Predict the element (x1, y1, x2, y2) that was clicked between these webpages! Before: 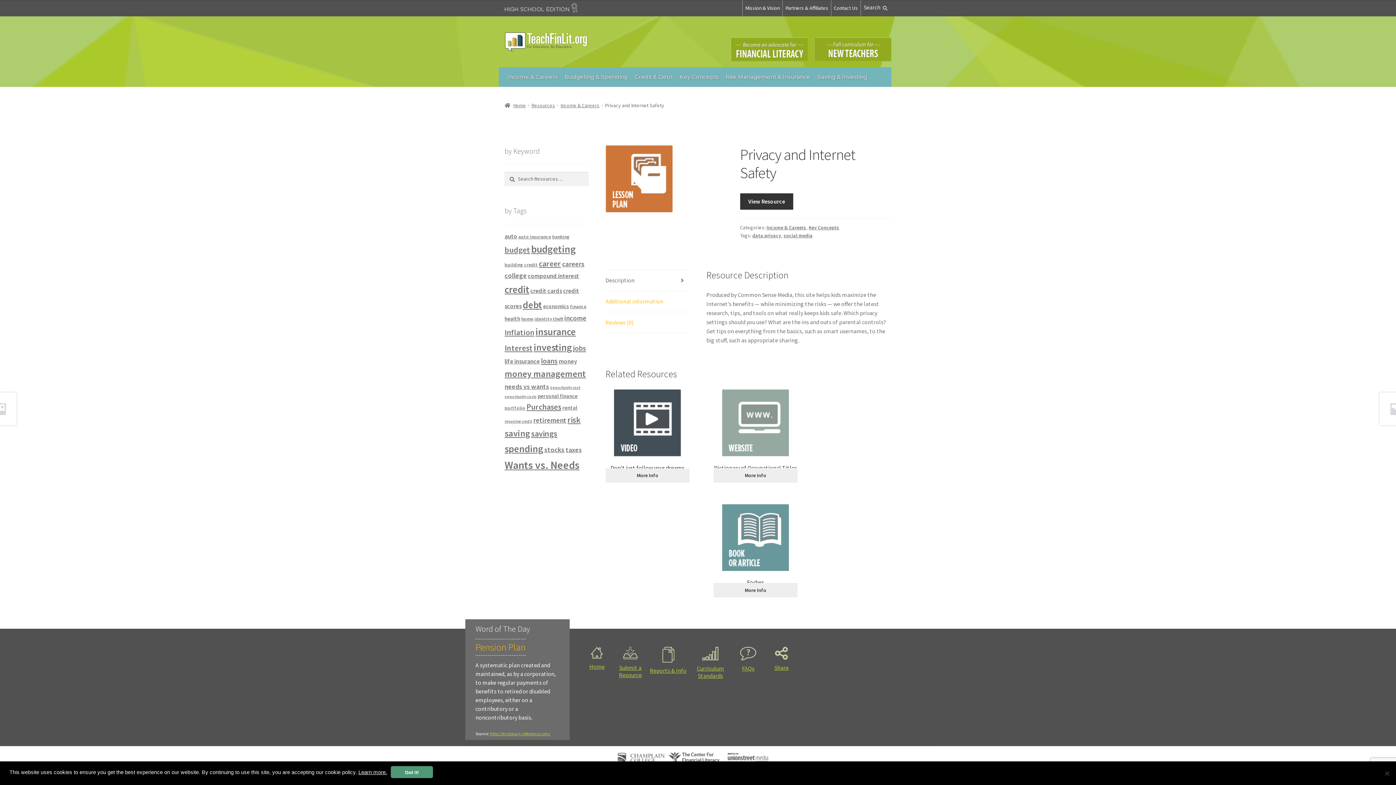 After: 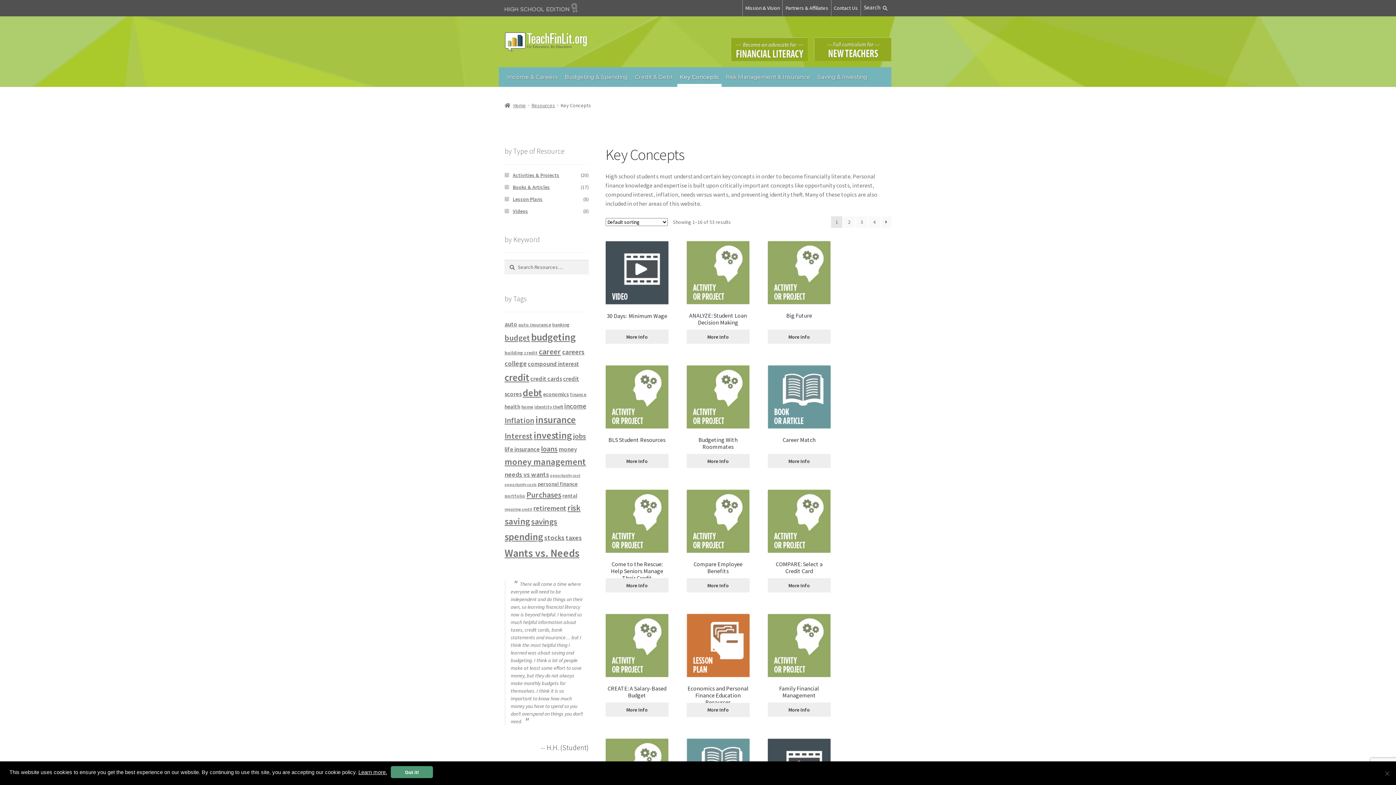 Action: label: Key Concepts bbox: (808, 224, 839, 230)